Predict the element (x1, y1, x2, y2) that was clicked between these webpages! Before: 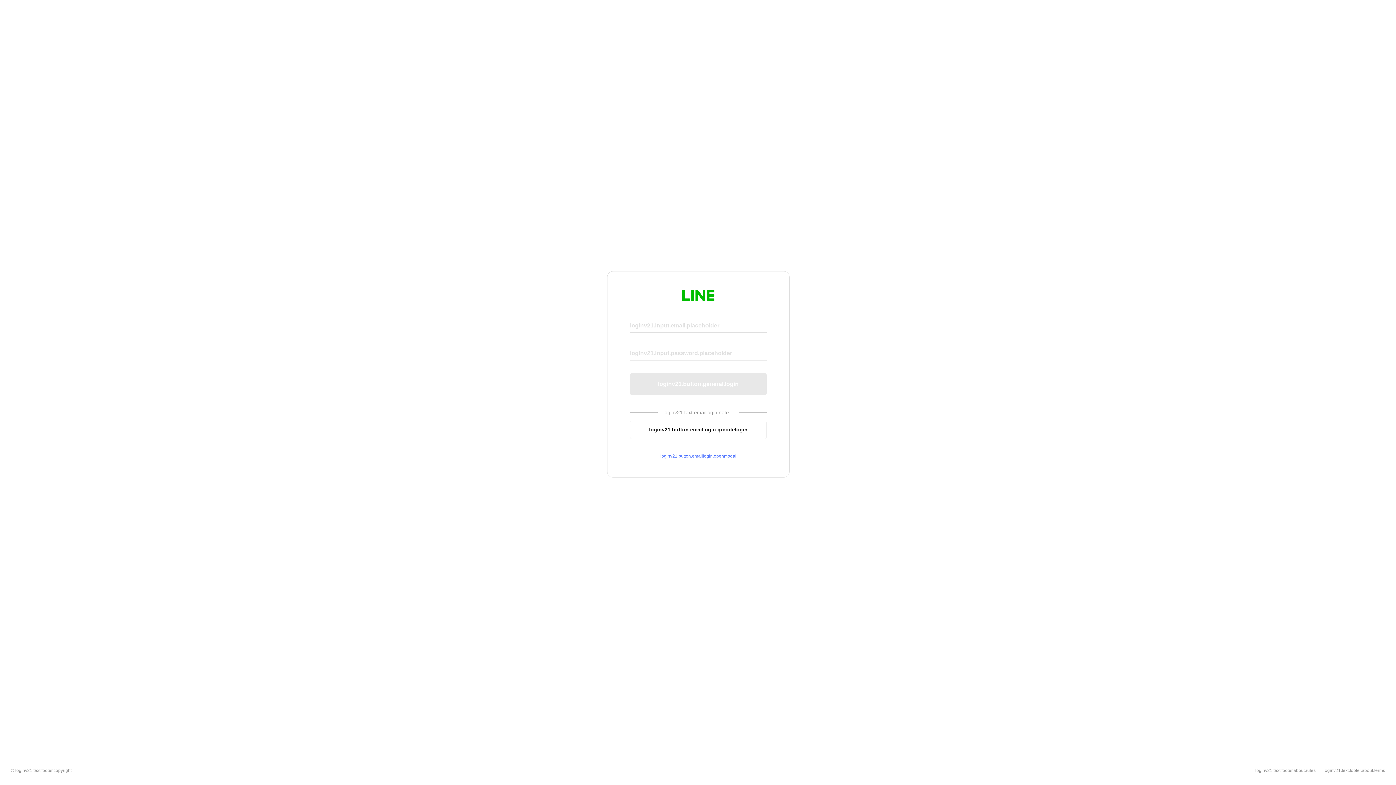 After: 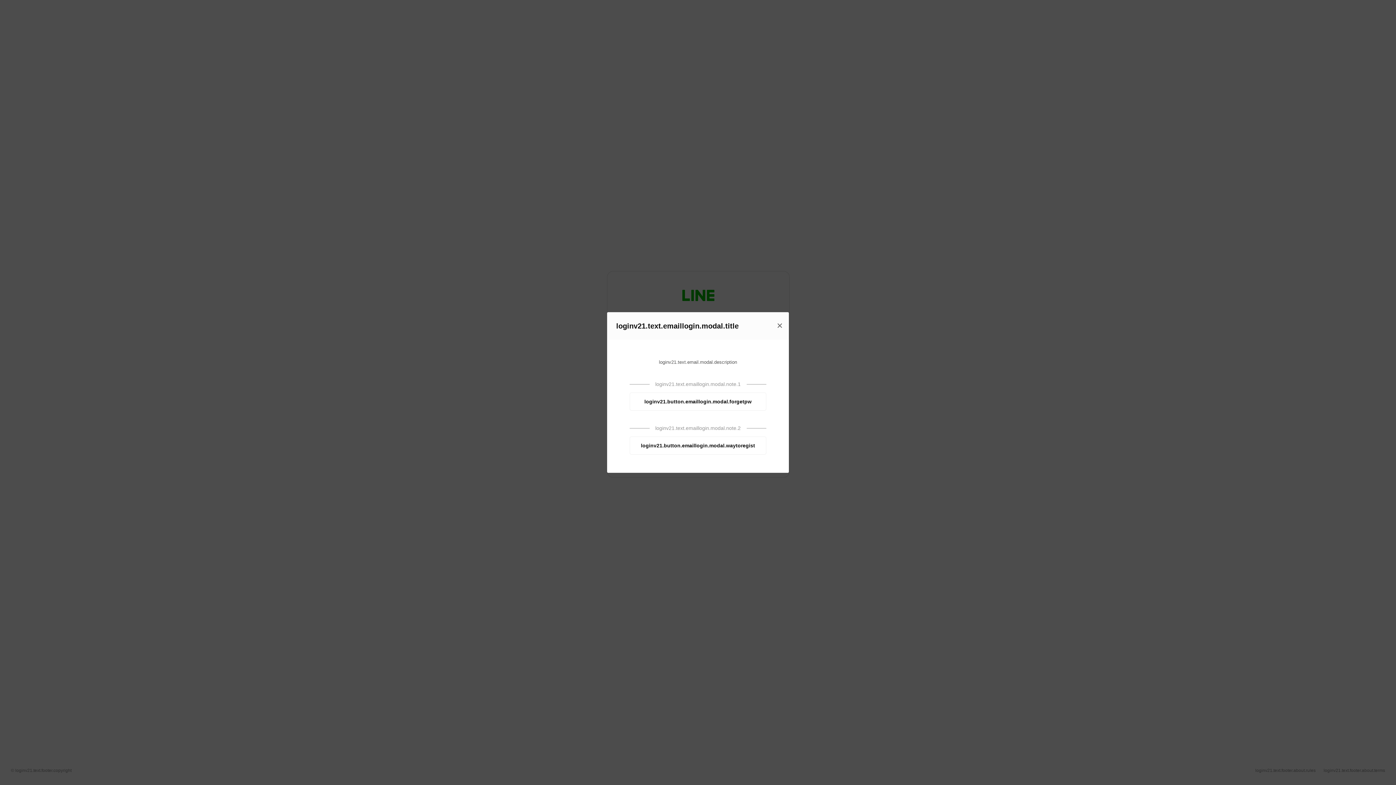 Action: label: loginv21.button.emaillogin.openmodal bbox: (630, 453, 766, 459)